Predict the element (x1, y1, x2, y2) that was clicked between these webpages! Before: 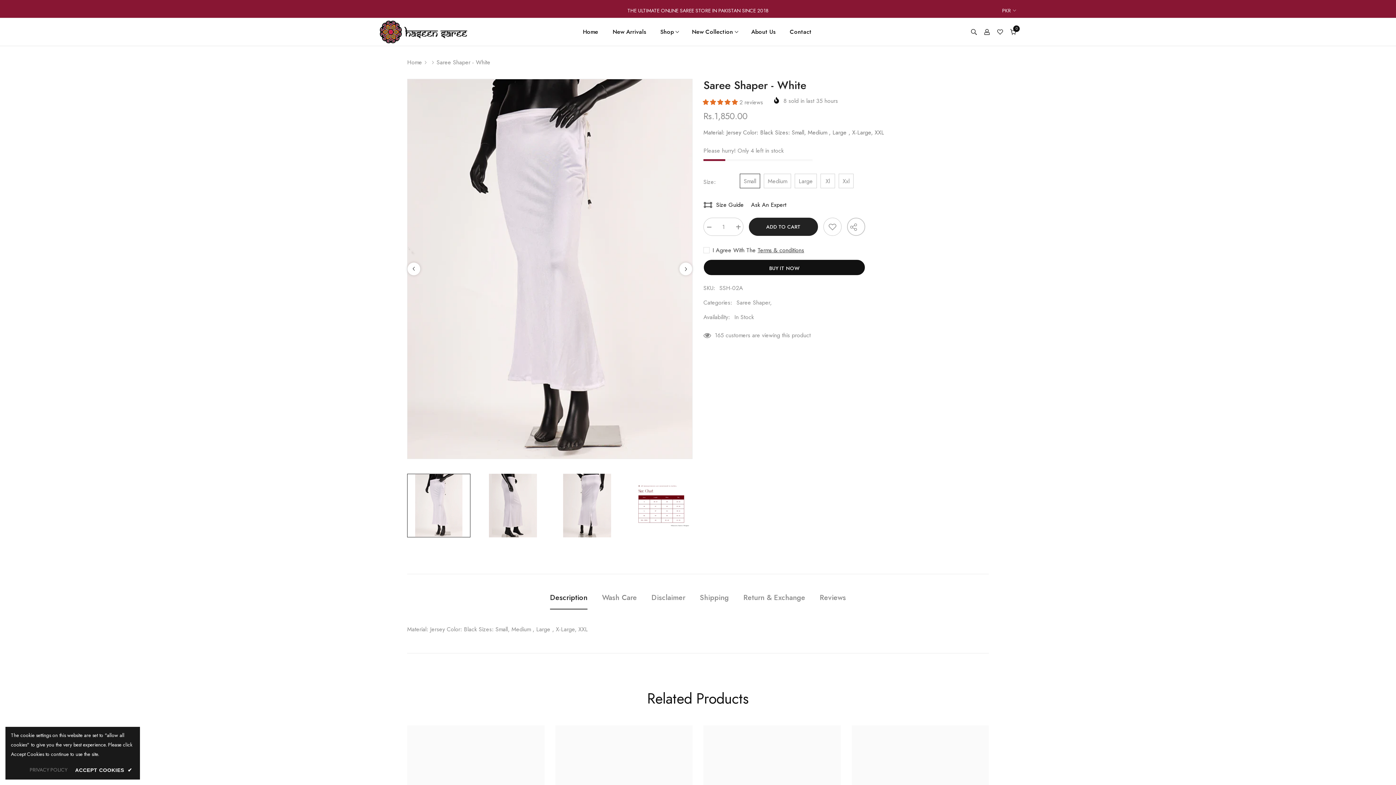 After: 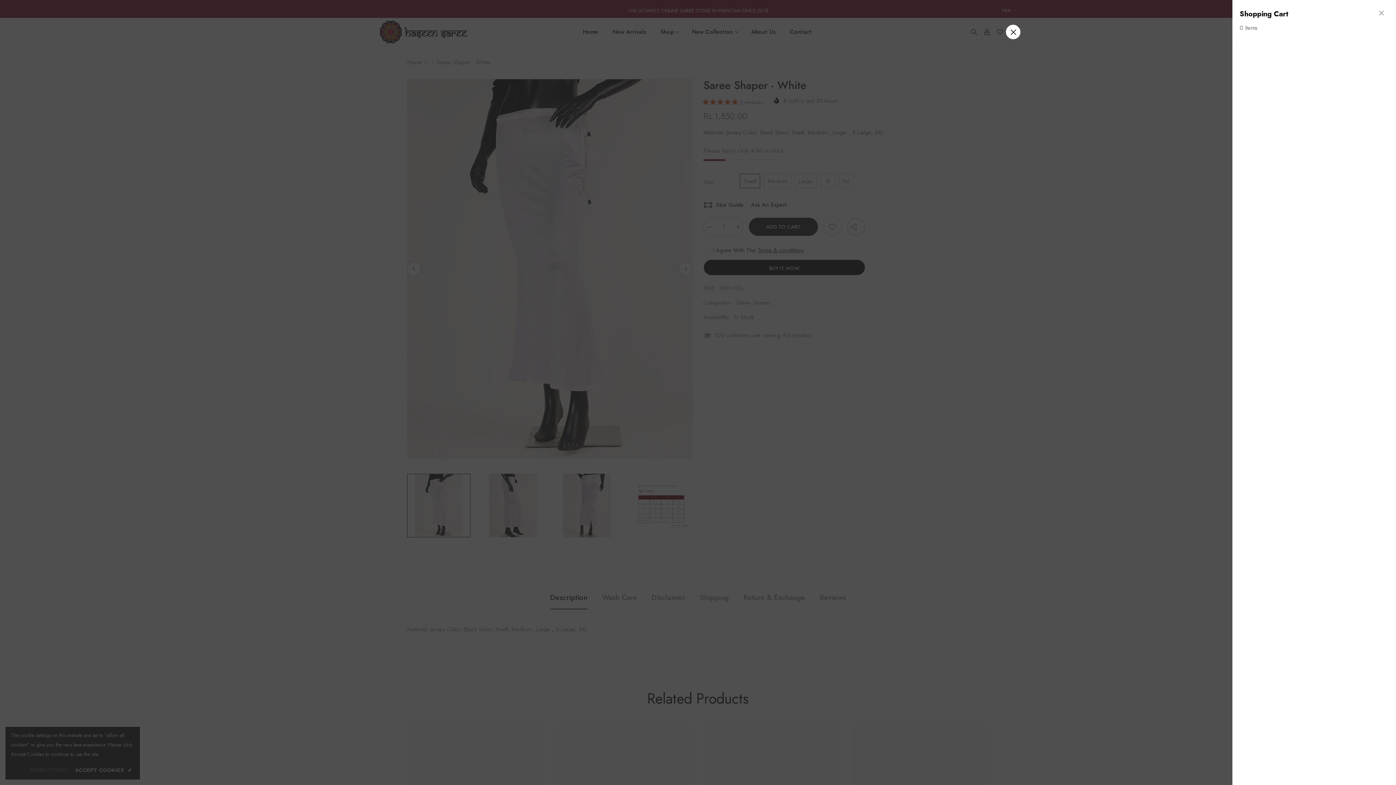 Action: label: Cart
0
0 items bbox: (1010, 29, 1016, 34)